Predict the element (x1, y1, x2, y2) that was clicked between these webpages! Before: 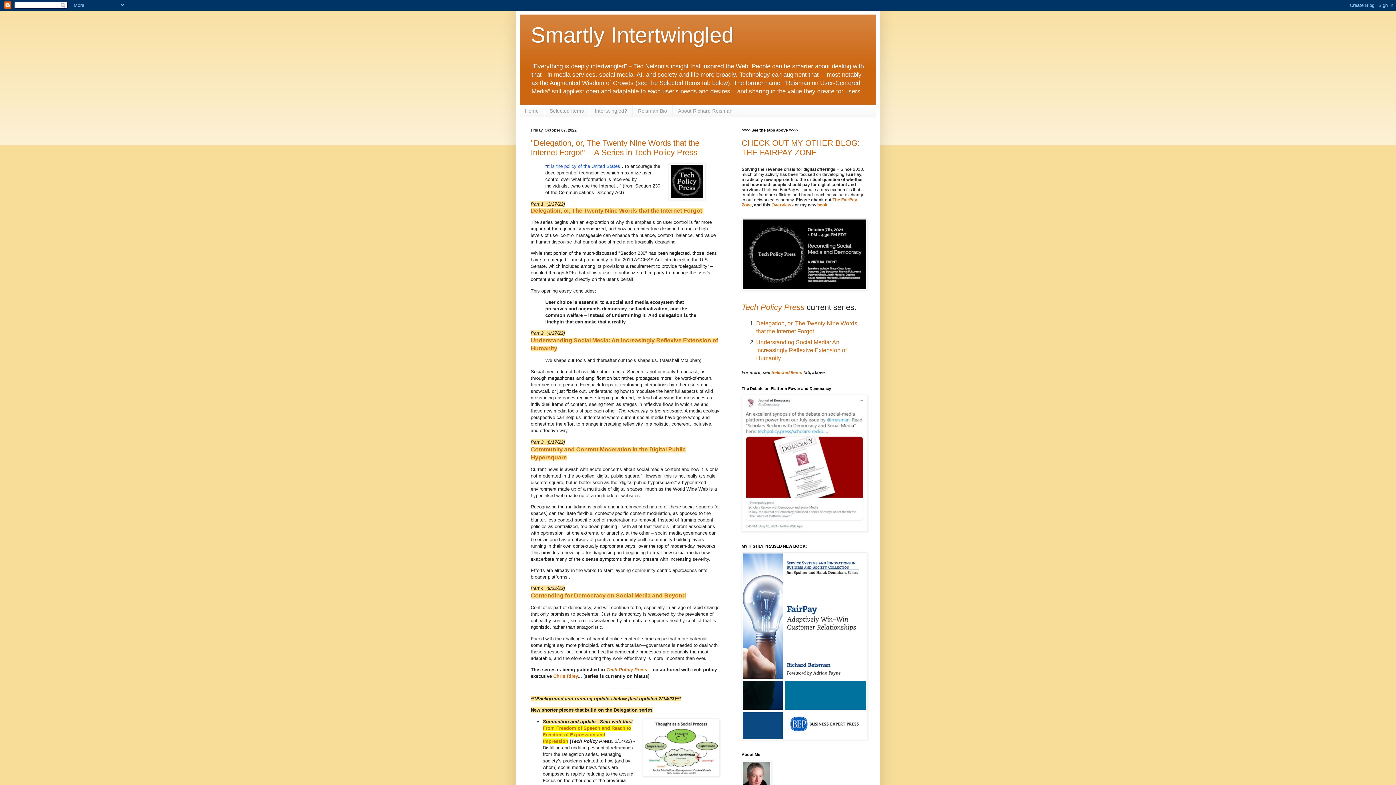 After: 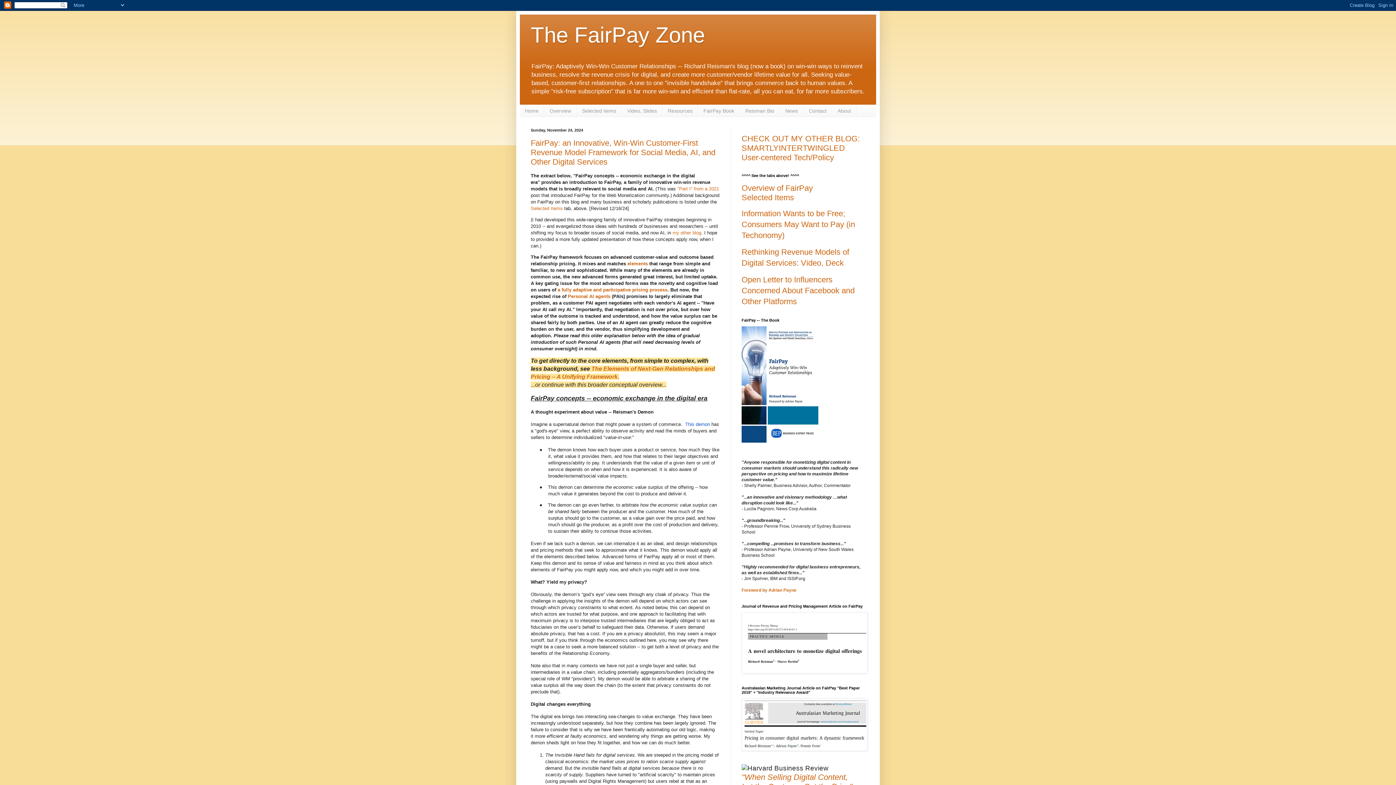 Action: label: CHECK OUT MY OTHER BLOG: THE FAIRPAY ZONE bbox: (741, 138, 860, 156)